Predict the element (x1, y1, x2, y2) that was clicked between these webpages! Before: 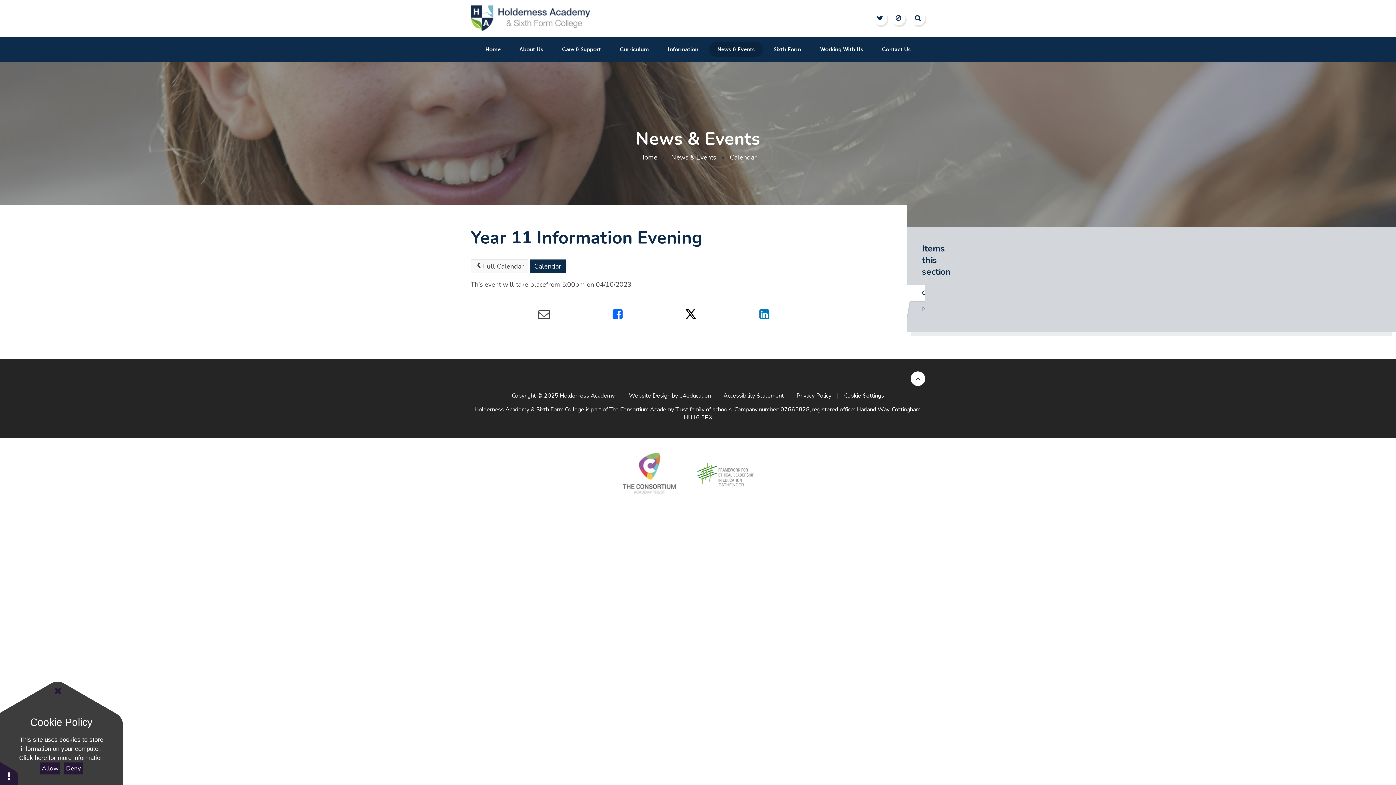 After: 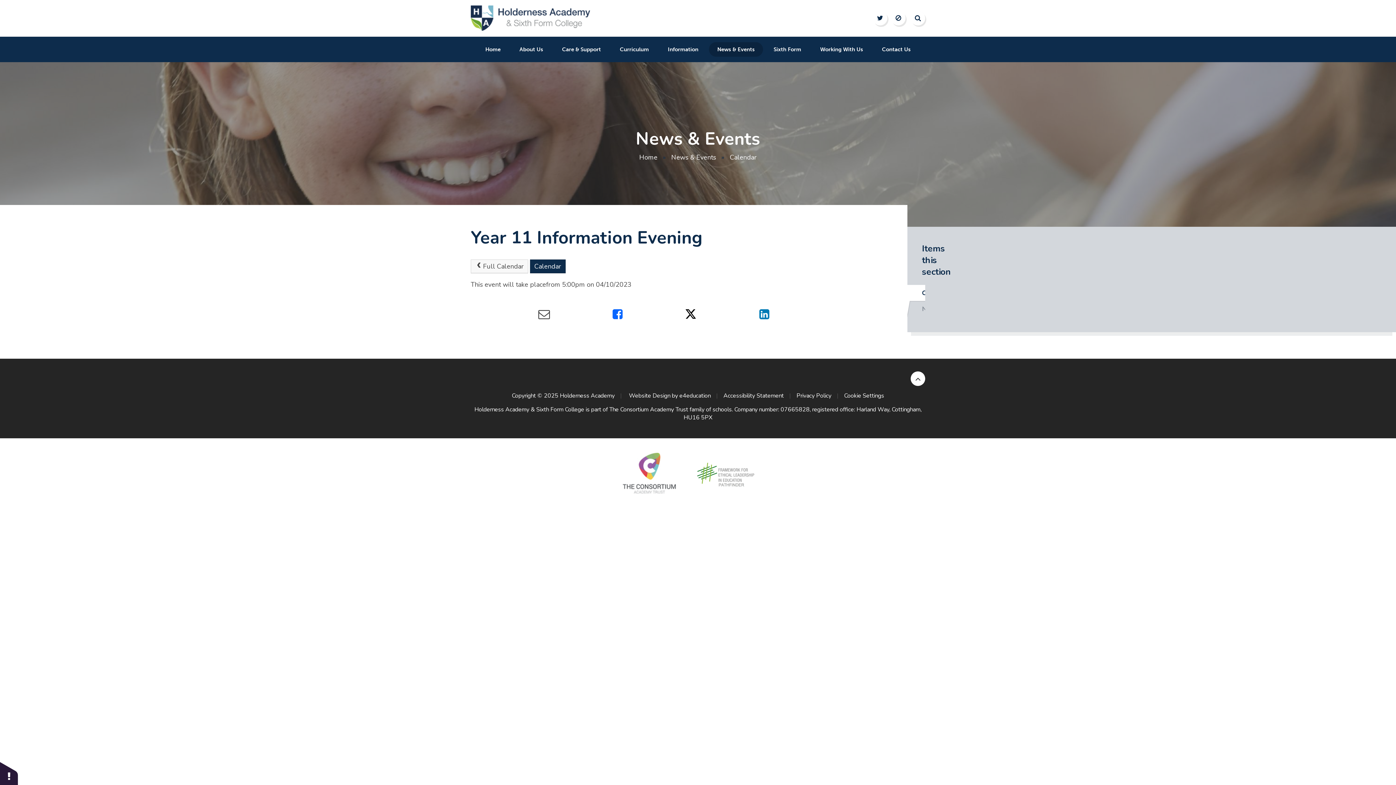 Action: bbox: (52, 685, 63, 696)